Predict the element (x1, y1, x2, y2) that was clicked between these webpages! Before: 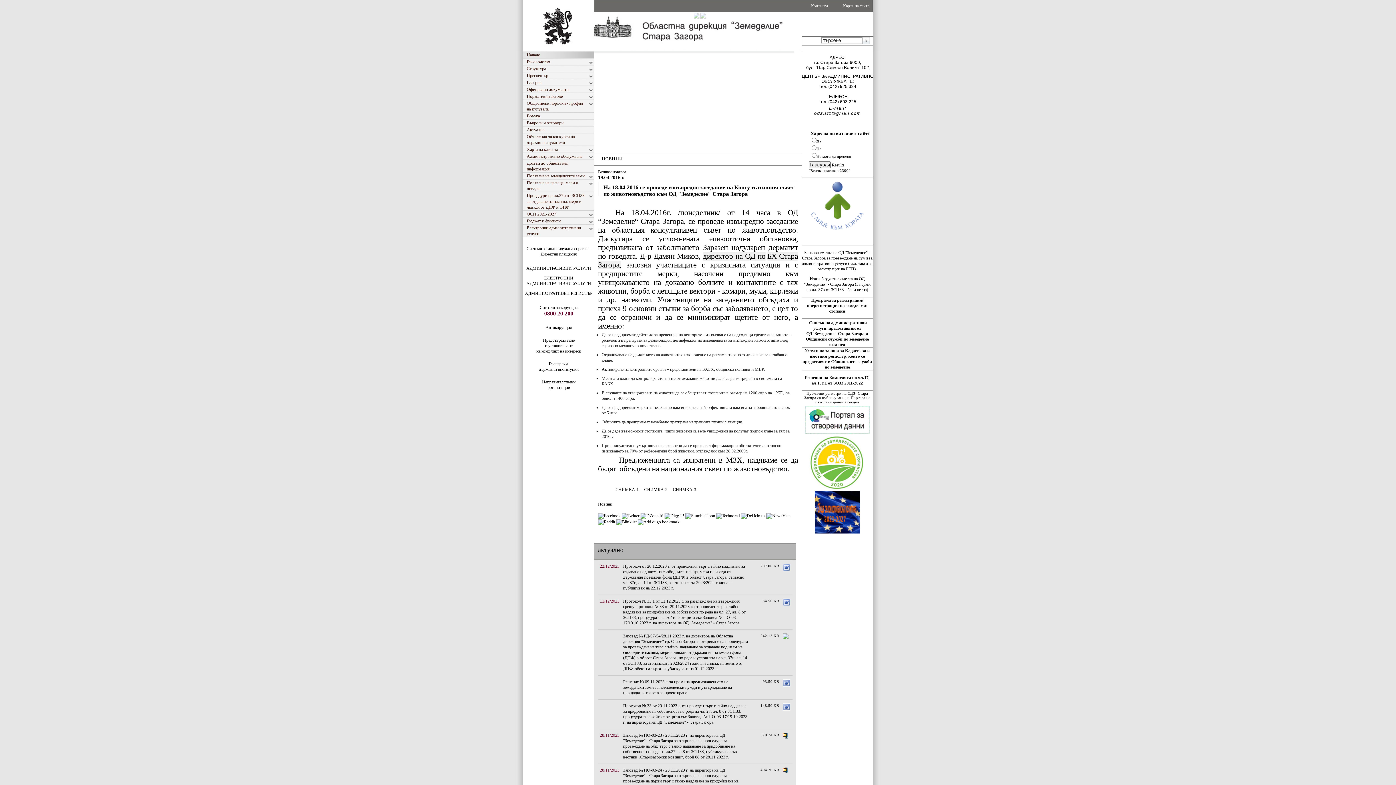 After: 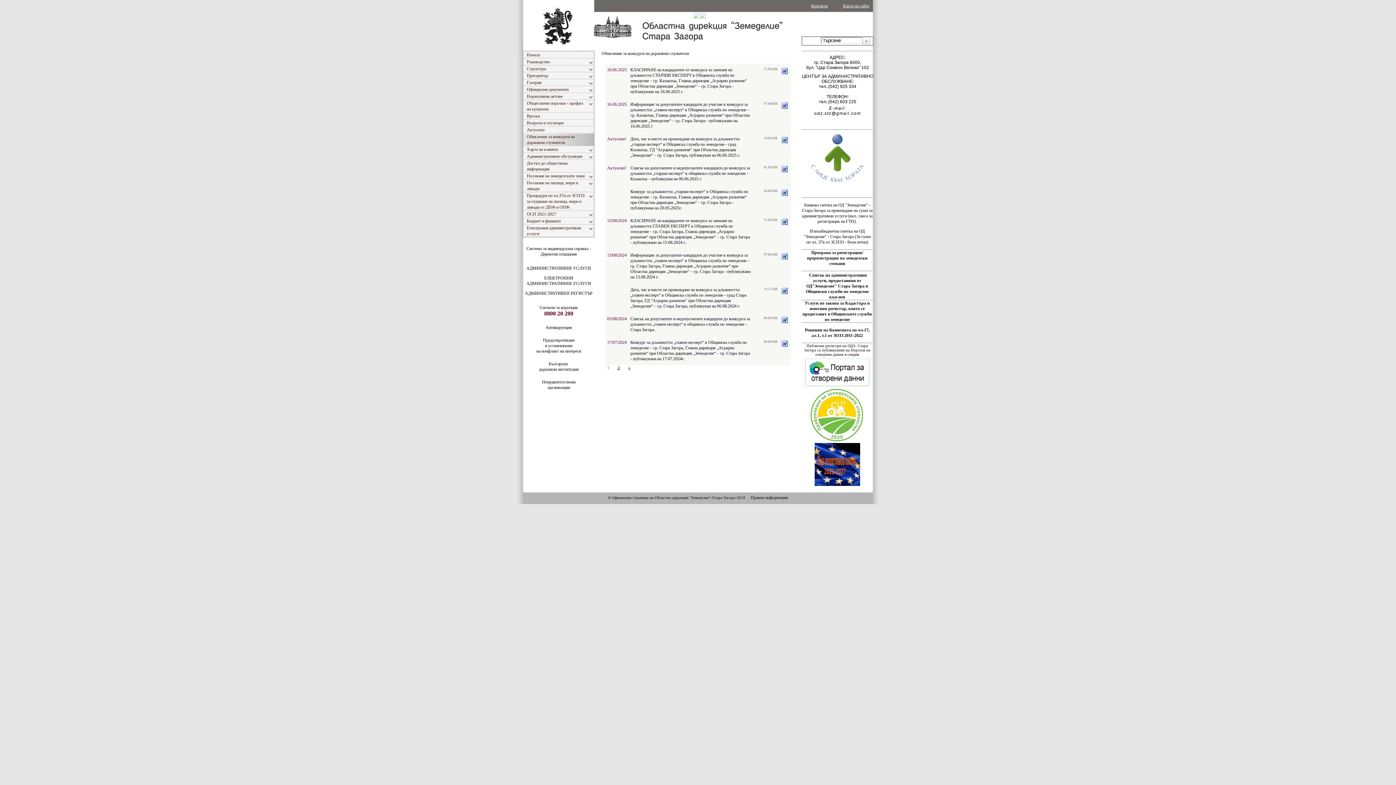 Action: bbox: (523, 133, 594, 145) label: Обявления за конкурси на държавни служители